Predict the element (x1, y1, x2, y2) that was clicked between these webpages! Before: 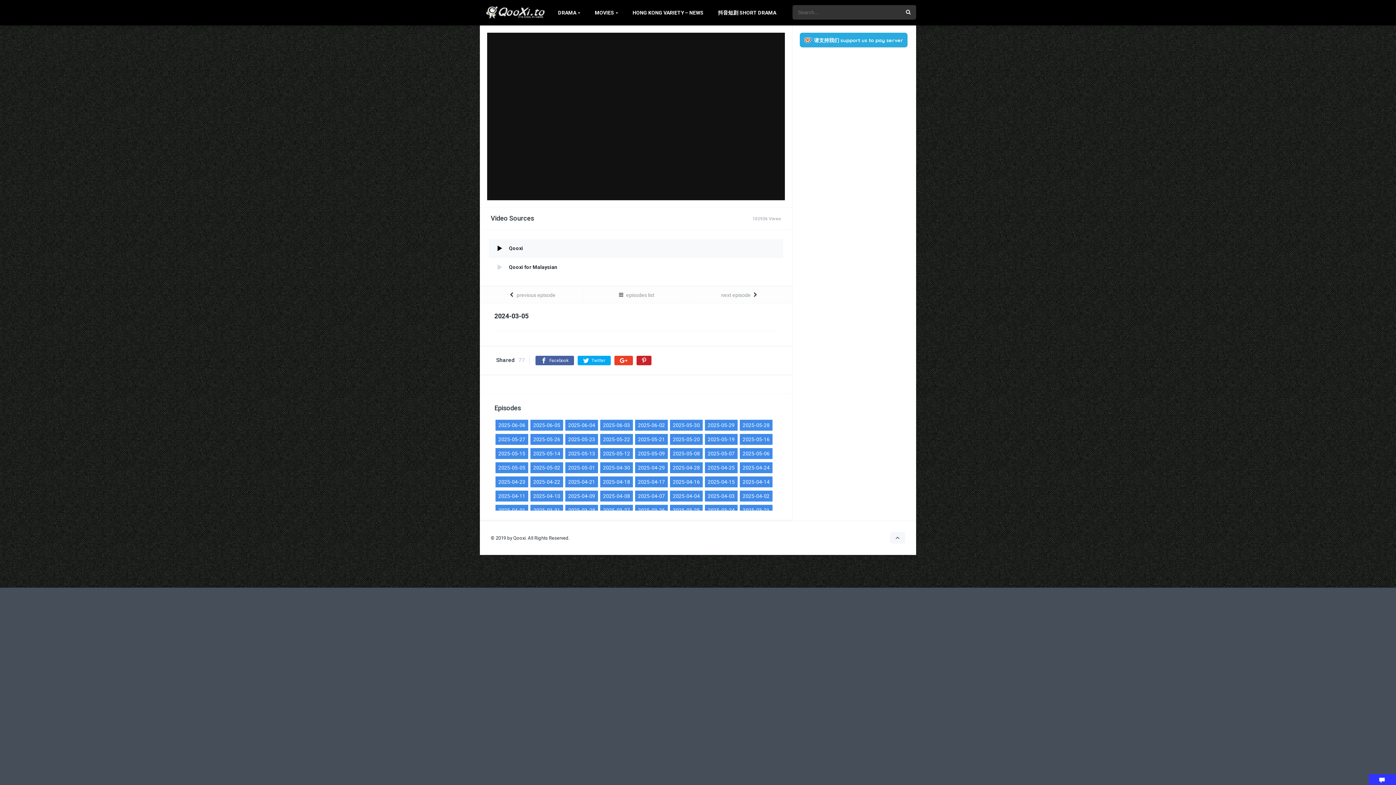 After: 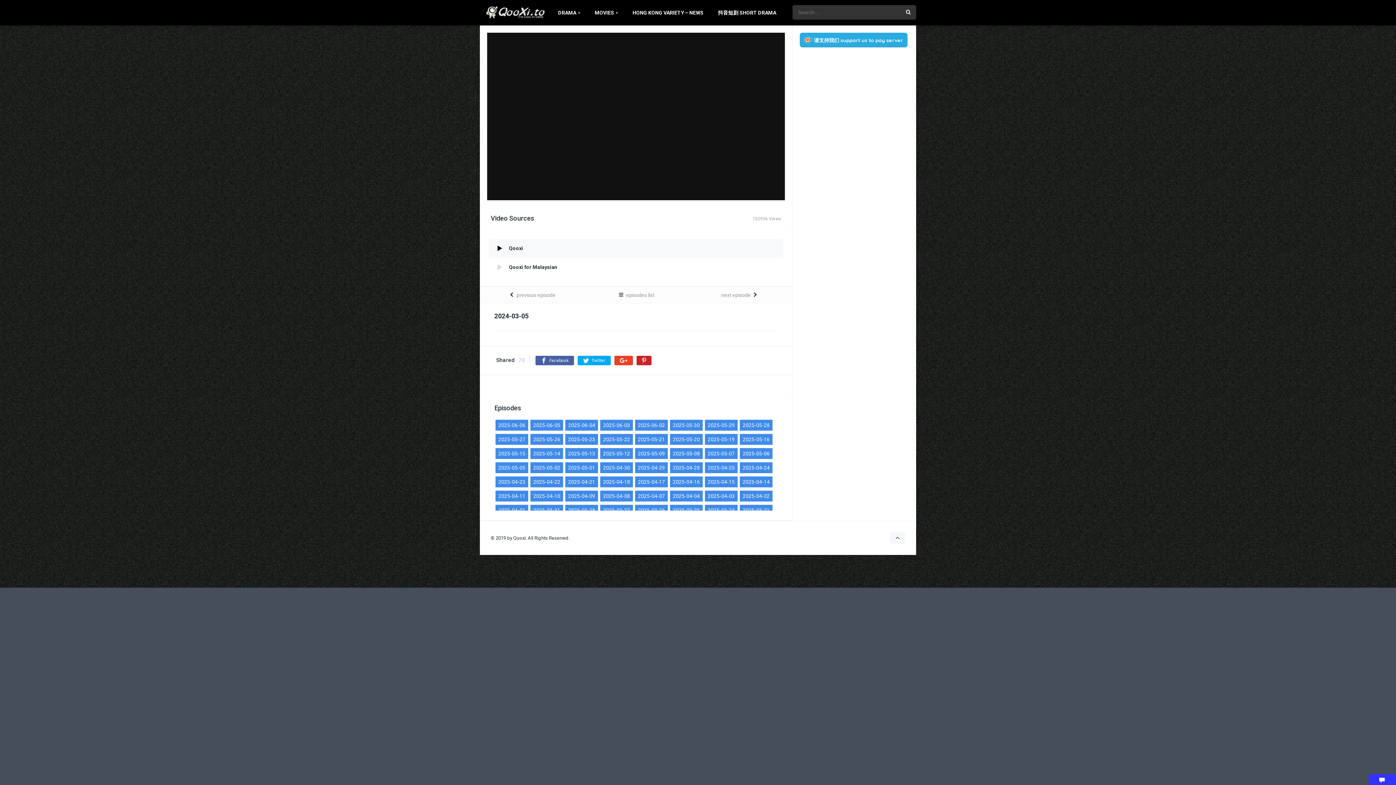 Action: bbox: (636, 356, 651, 365)